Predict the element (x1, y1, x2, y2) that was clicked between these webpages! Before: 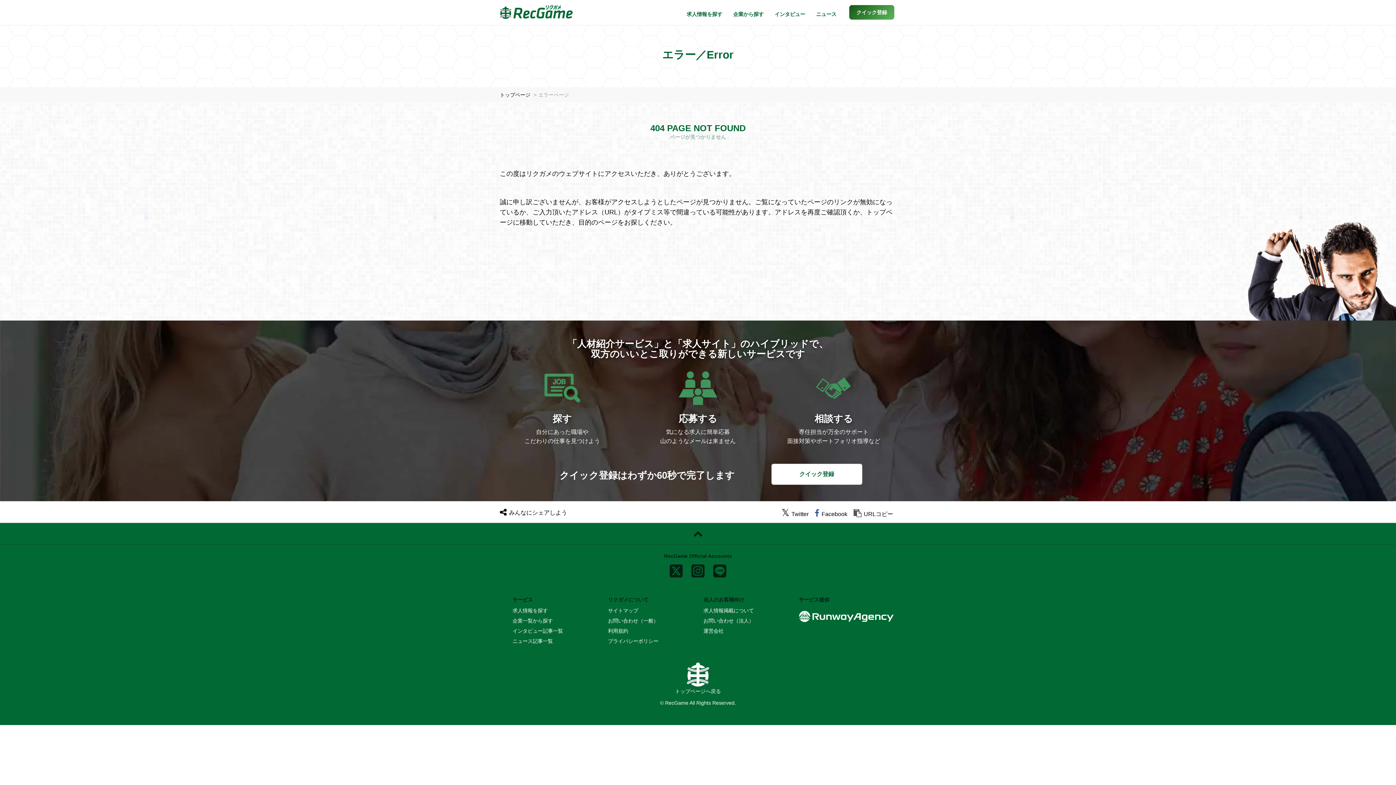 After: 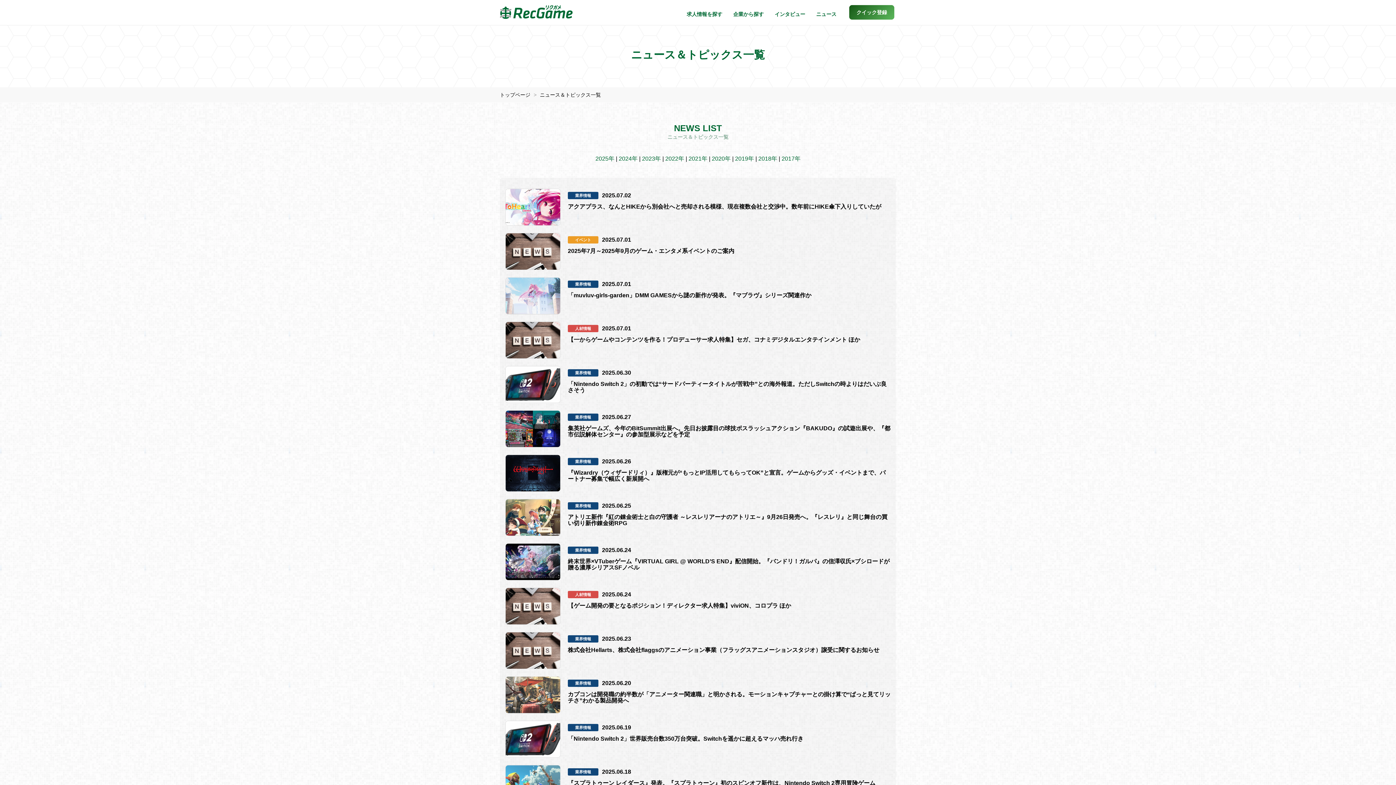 Action: label: ニュース bbox: (810, 5, 842, 23)